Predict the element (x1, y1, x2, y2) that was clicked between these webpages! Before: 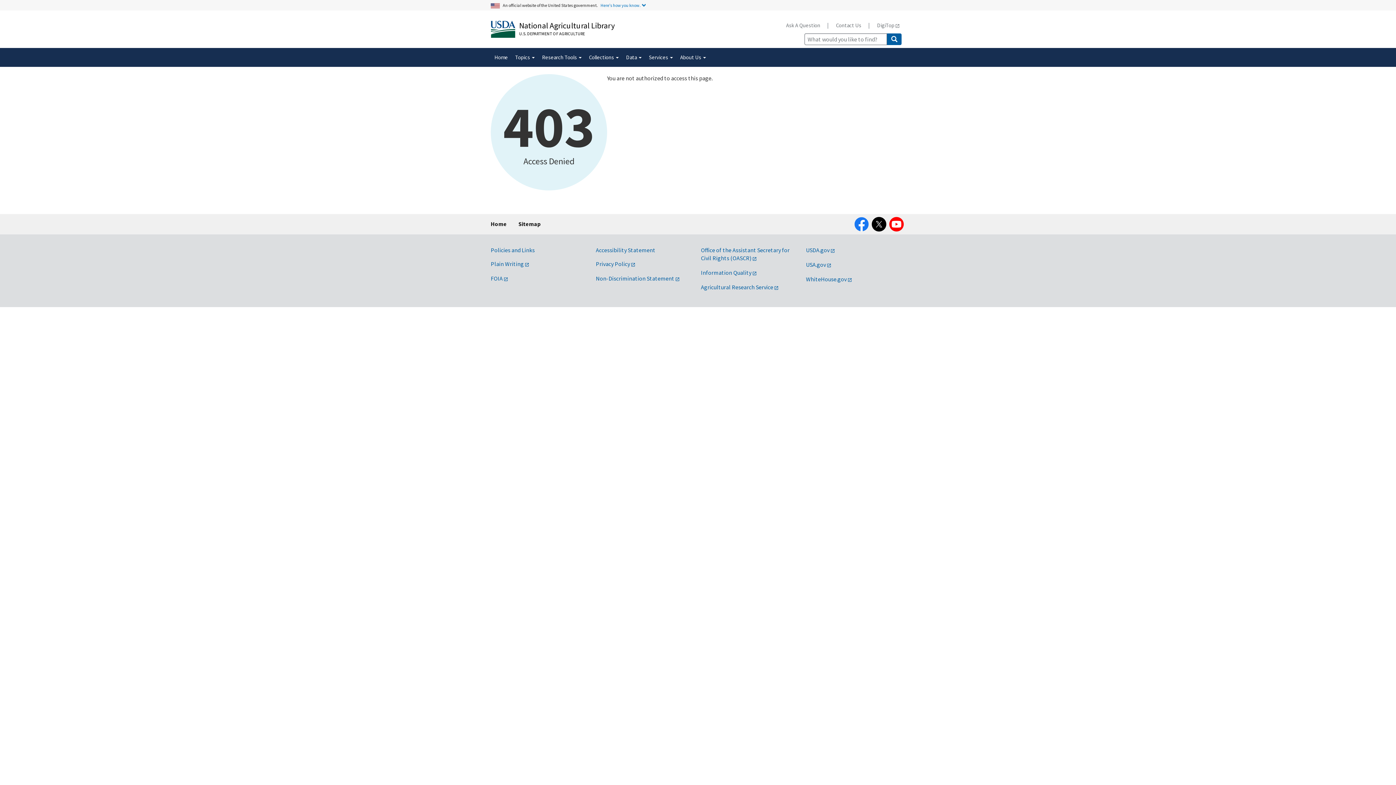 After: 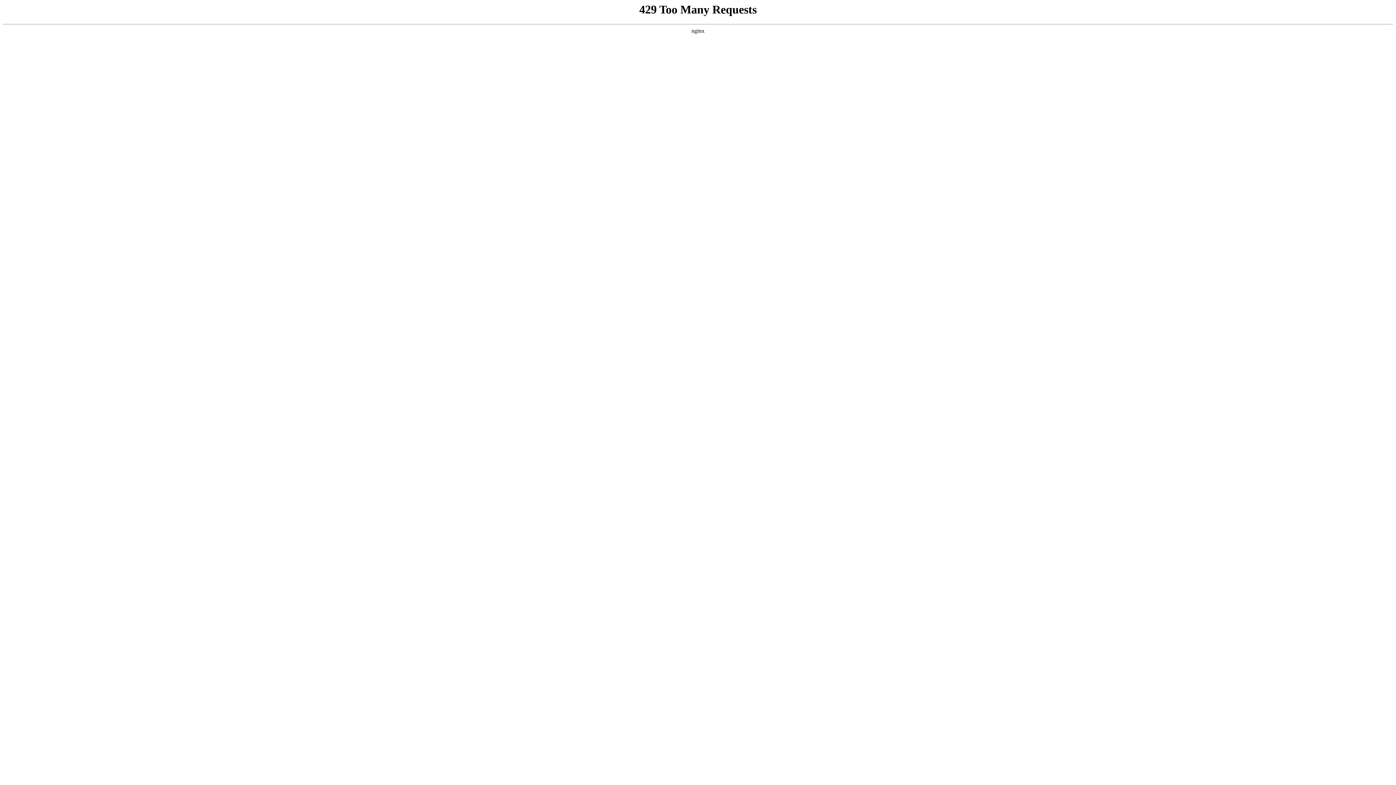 Action: bbox: (806, 275, 852, 282) label: WhiteHouse.gov